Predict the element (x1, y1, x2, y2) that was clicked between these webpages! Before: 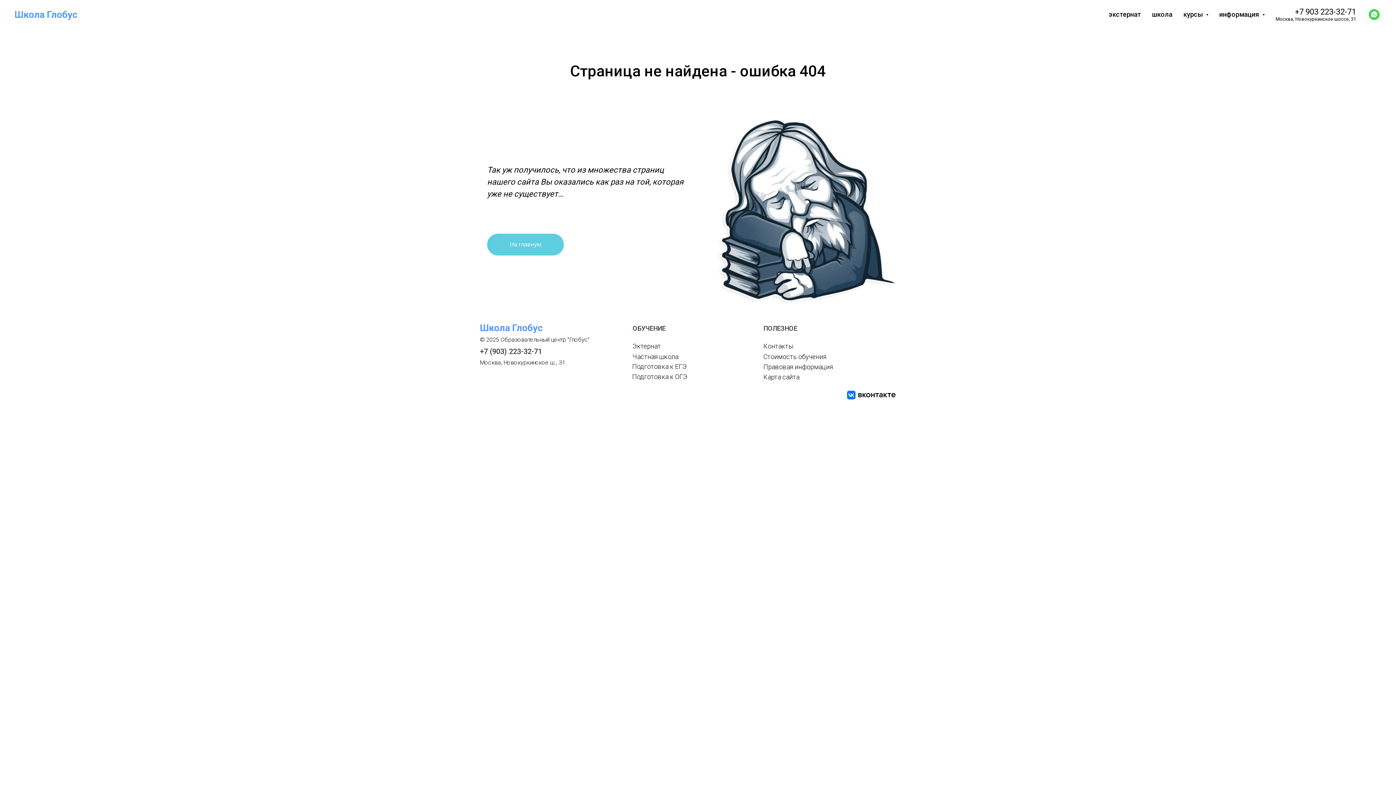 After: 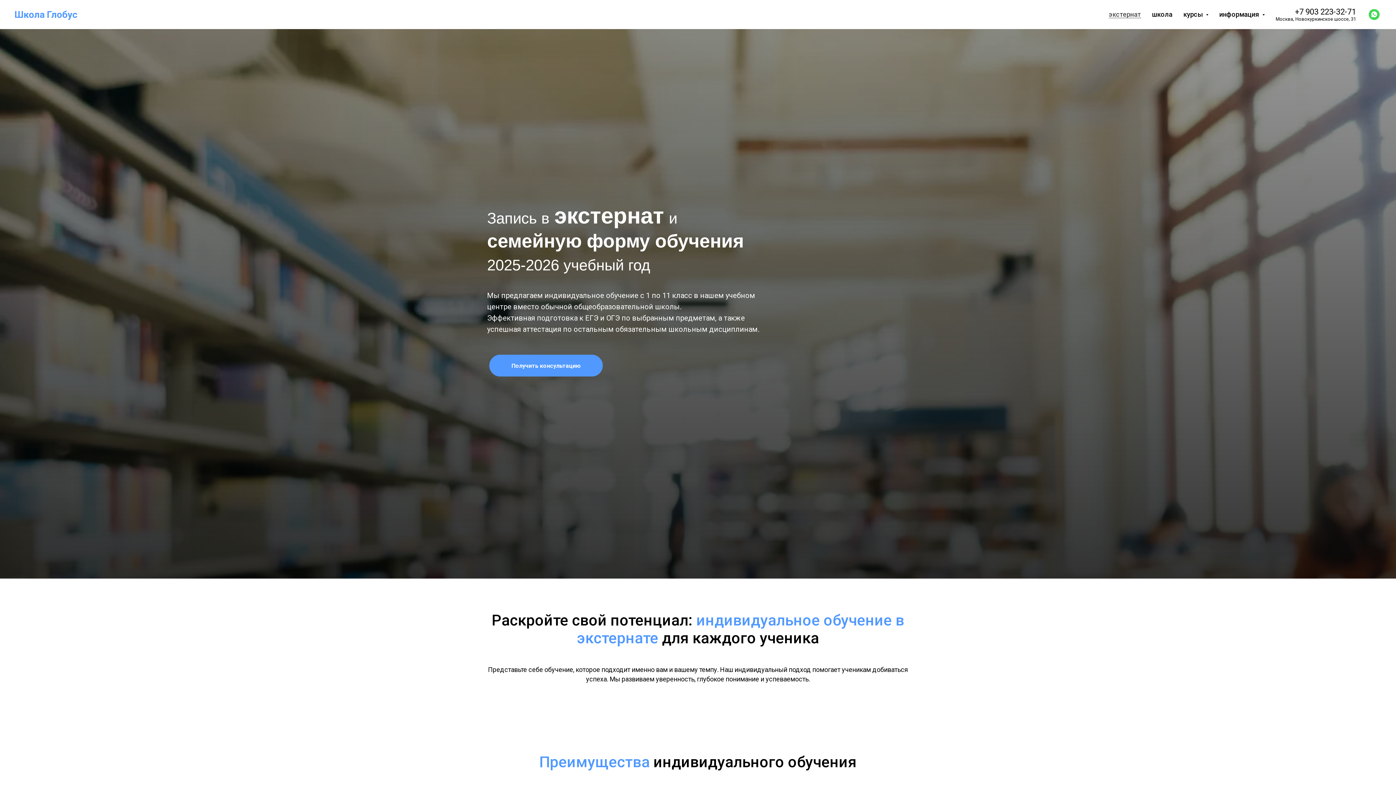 Action: bbox: (1109, 10, 1141, 18) label: экстернат